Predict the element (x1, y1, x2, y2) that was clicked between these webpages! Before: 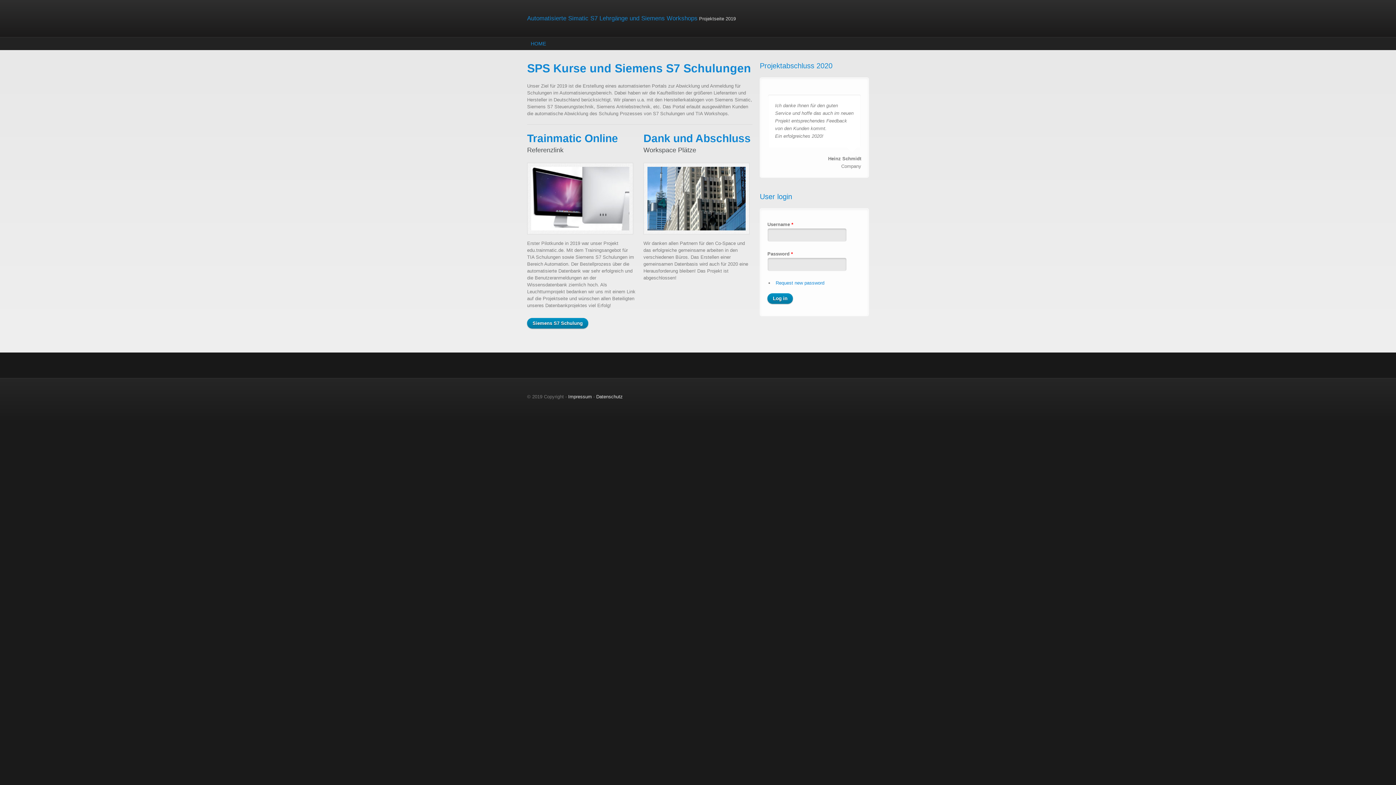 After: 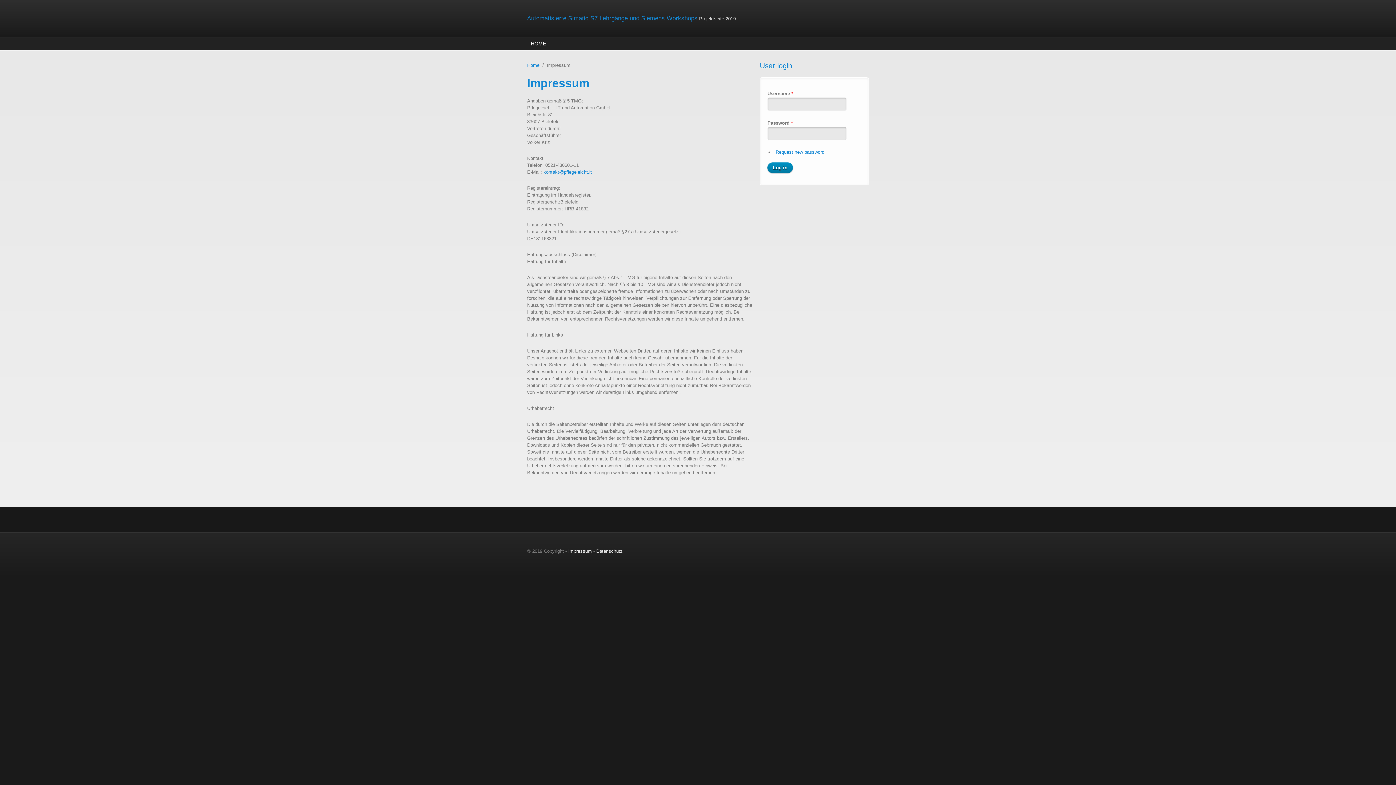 Action: label: Impressum bbox: (568, 394, 592, 399)